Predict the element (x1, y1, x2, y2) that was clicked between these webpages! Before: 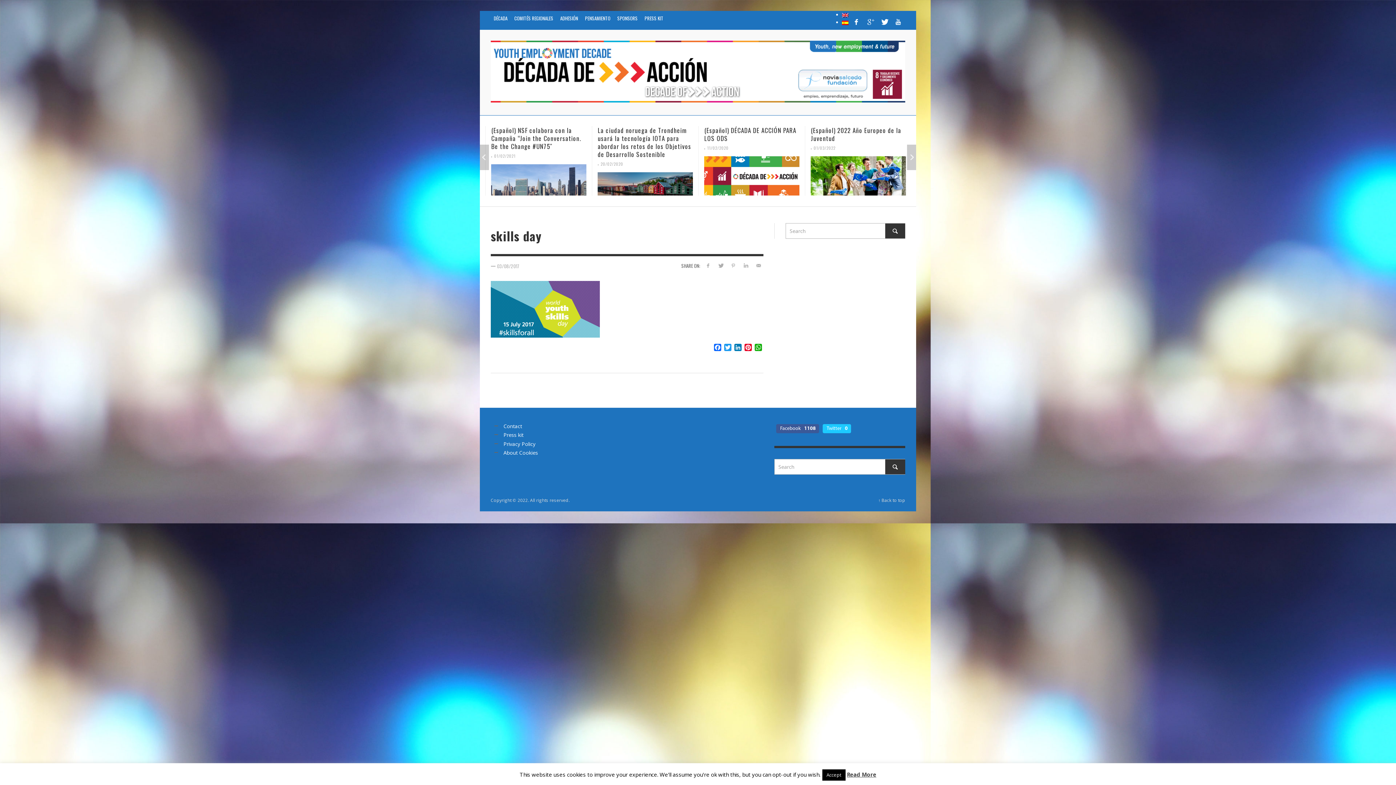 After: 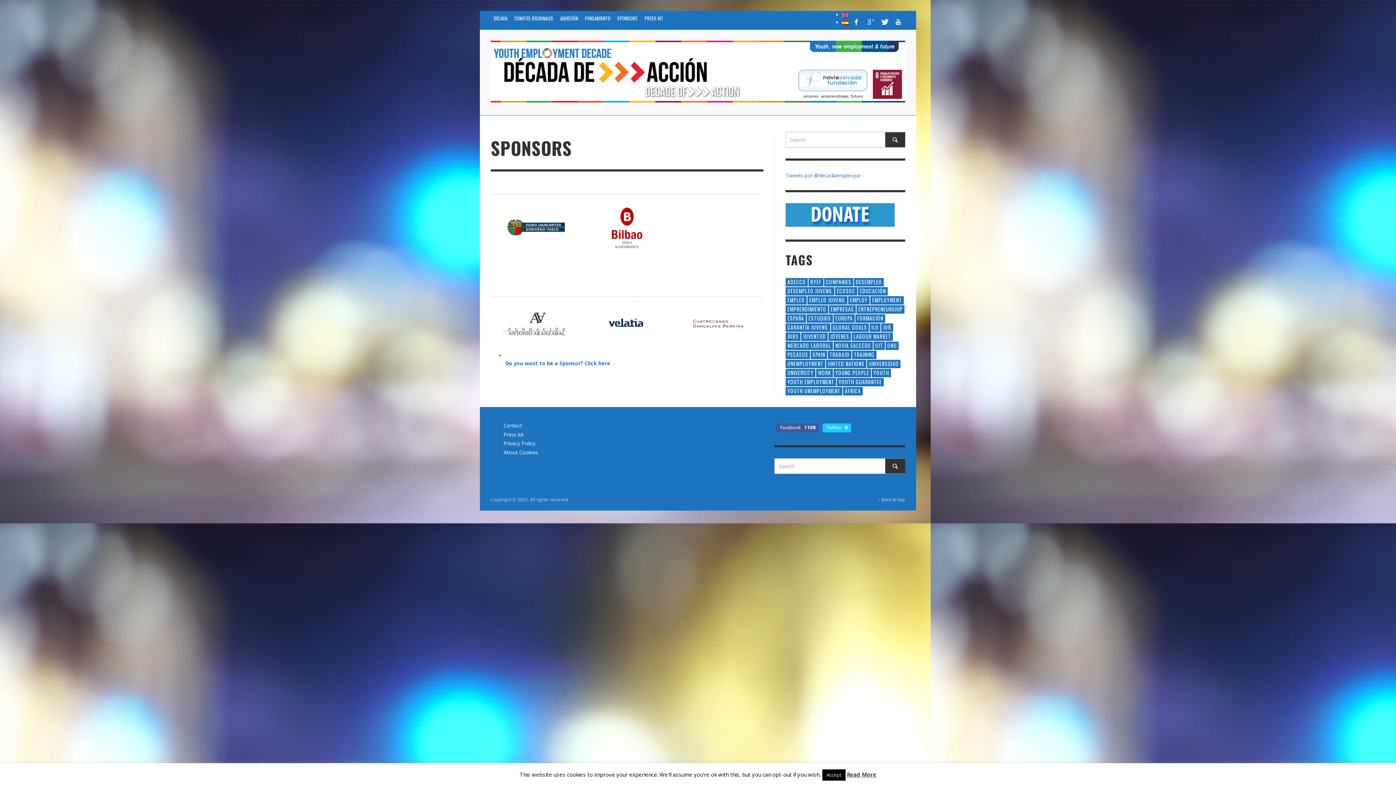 Action: label: SPONSORS bbox: (614, 10, 640, 25)